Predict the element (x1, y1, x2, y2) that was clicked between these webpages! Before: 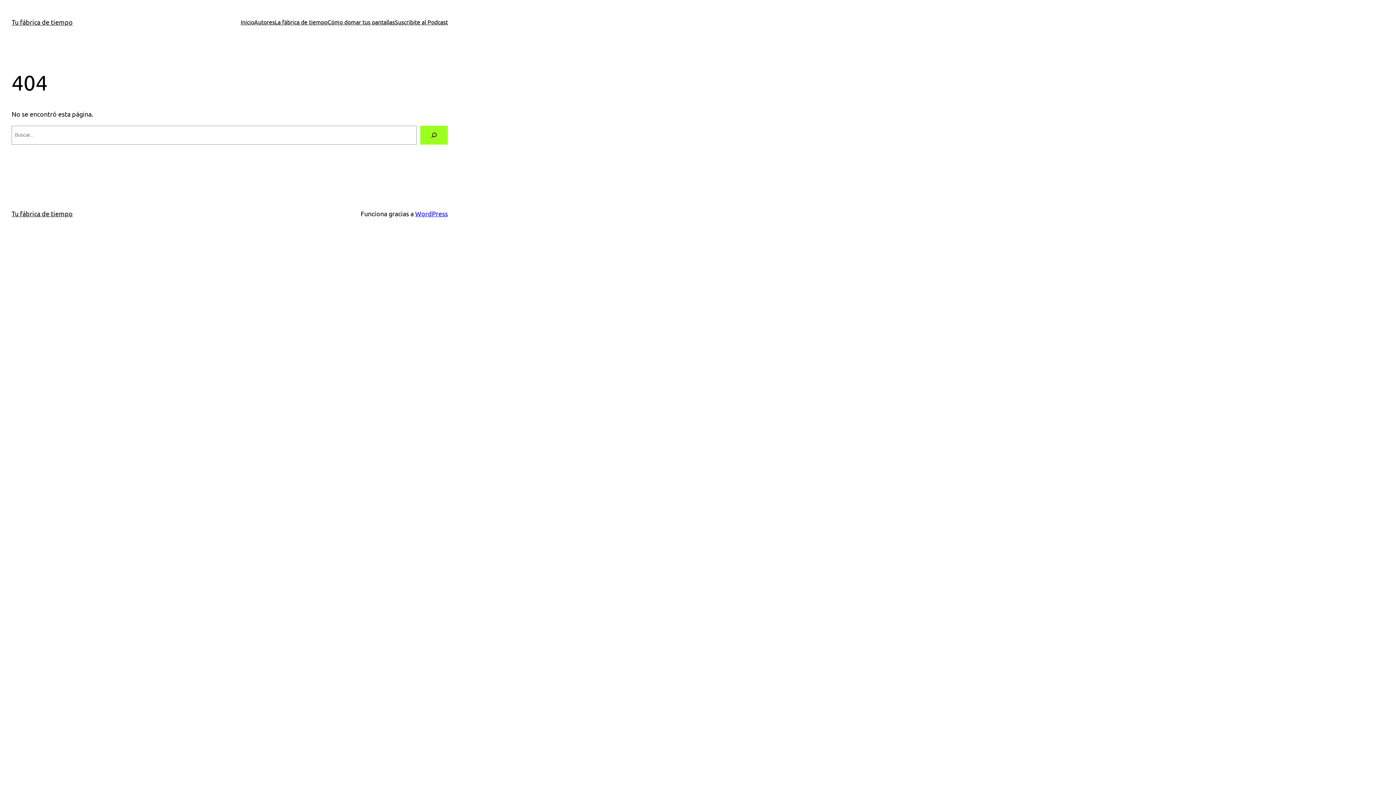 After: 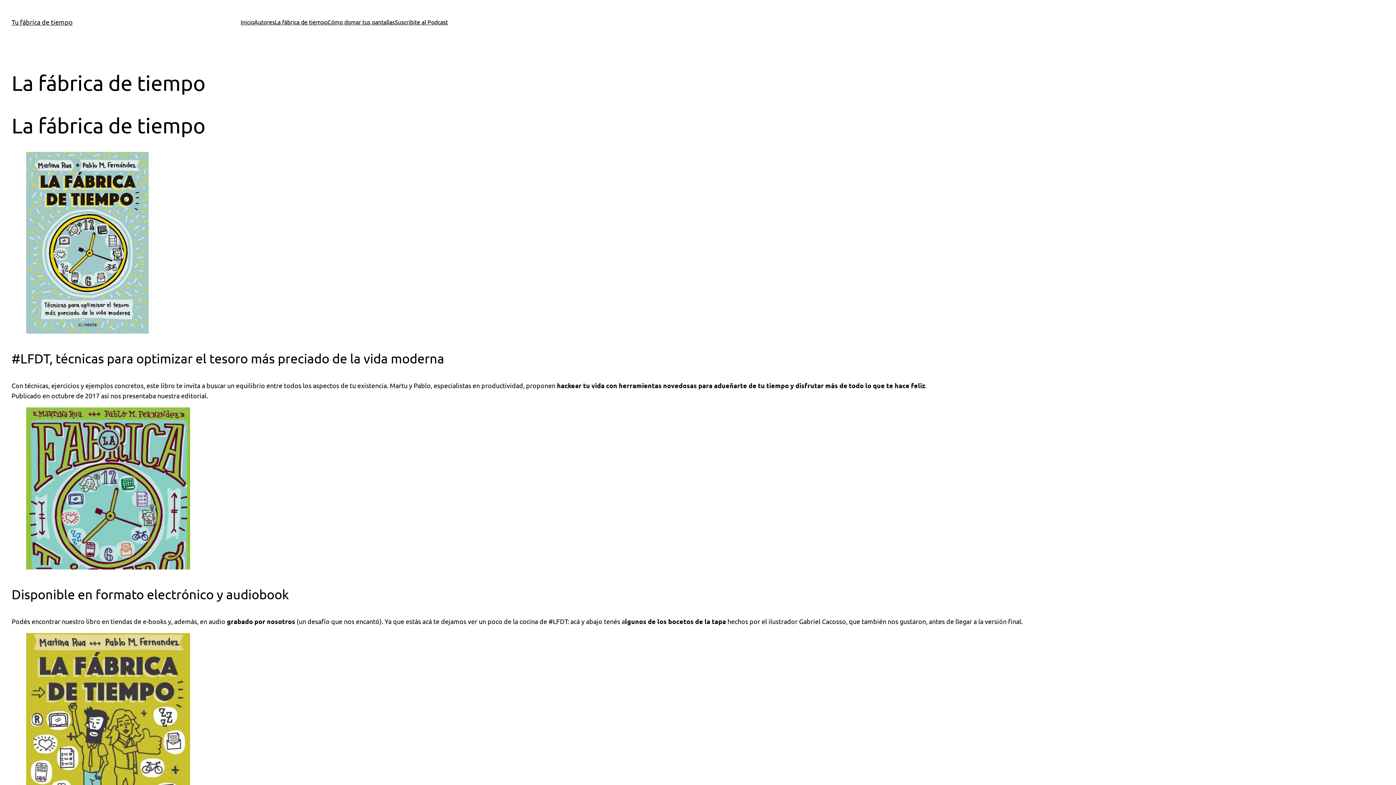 Action: bbox: (274, 17, 327, 26) label: La fábrica de tiempo